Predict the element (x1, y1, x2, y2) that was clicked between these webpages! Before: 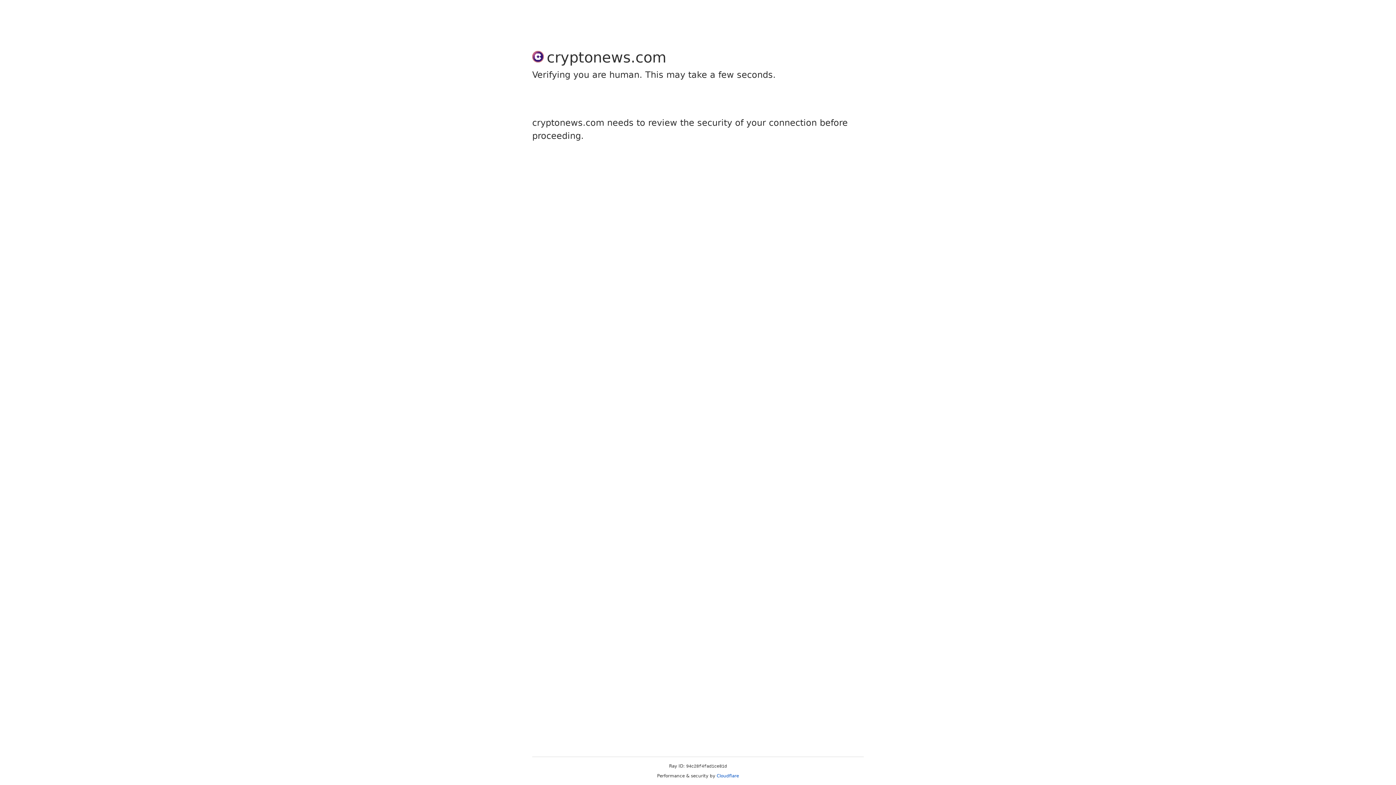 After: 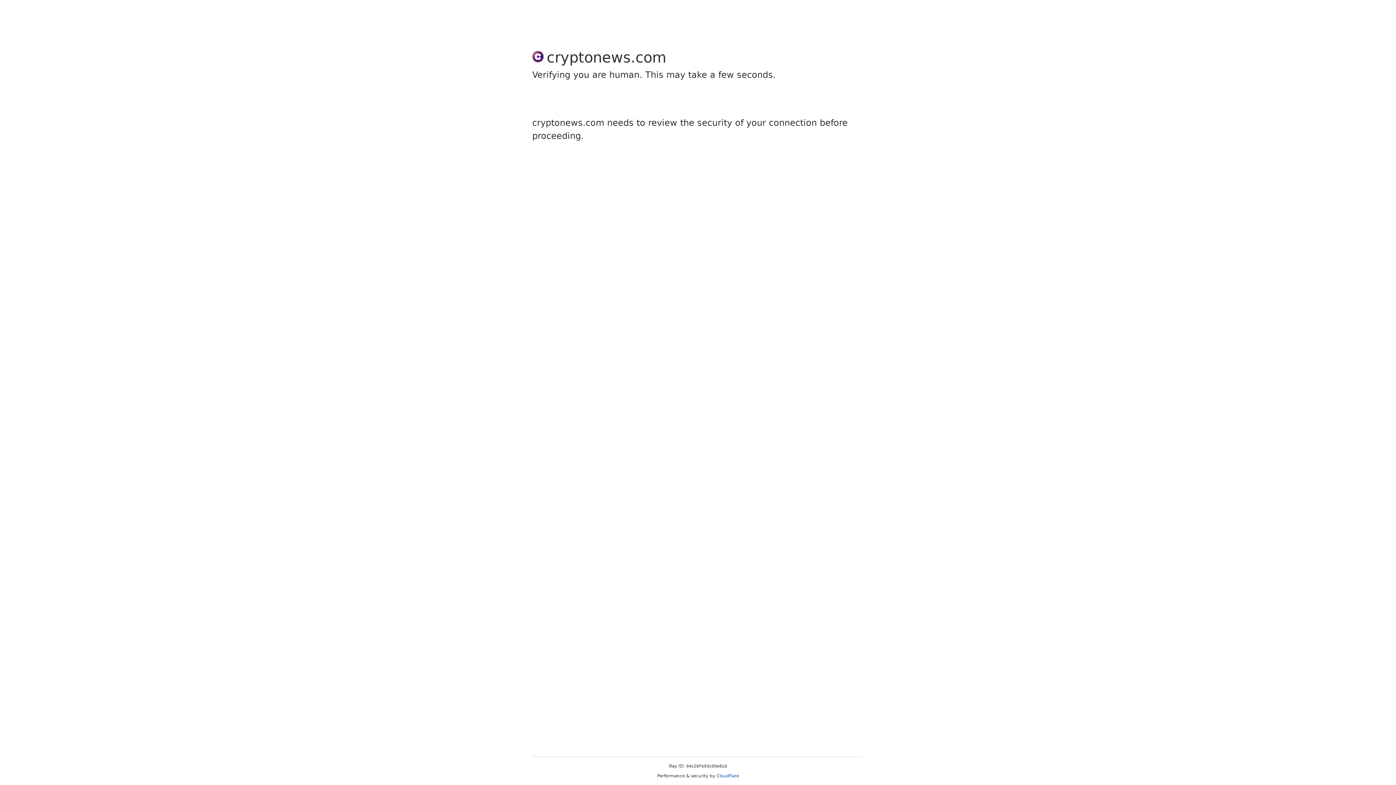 Action: bbox: (716, 773, 739, 778) label: Cloudflare